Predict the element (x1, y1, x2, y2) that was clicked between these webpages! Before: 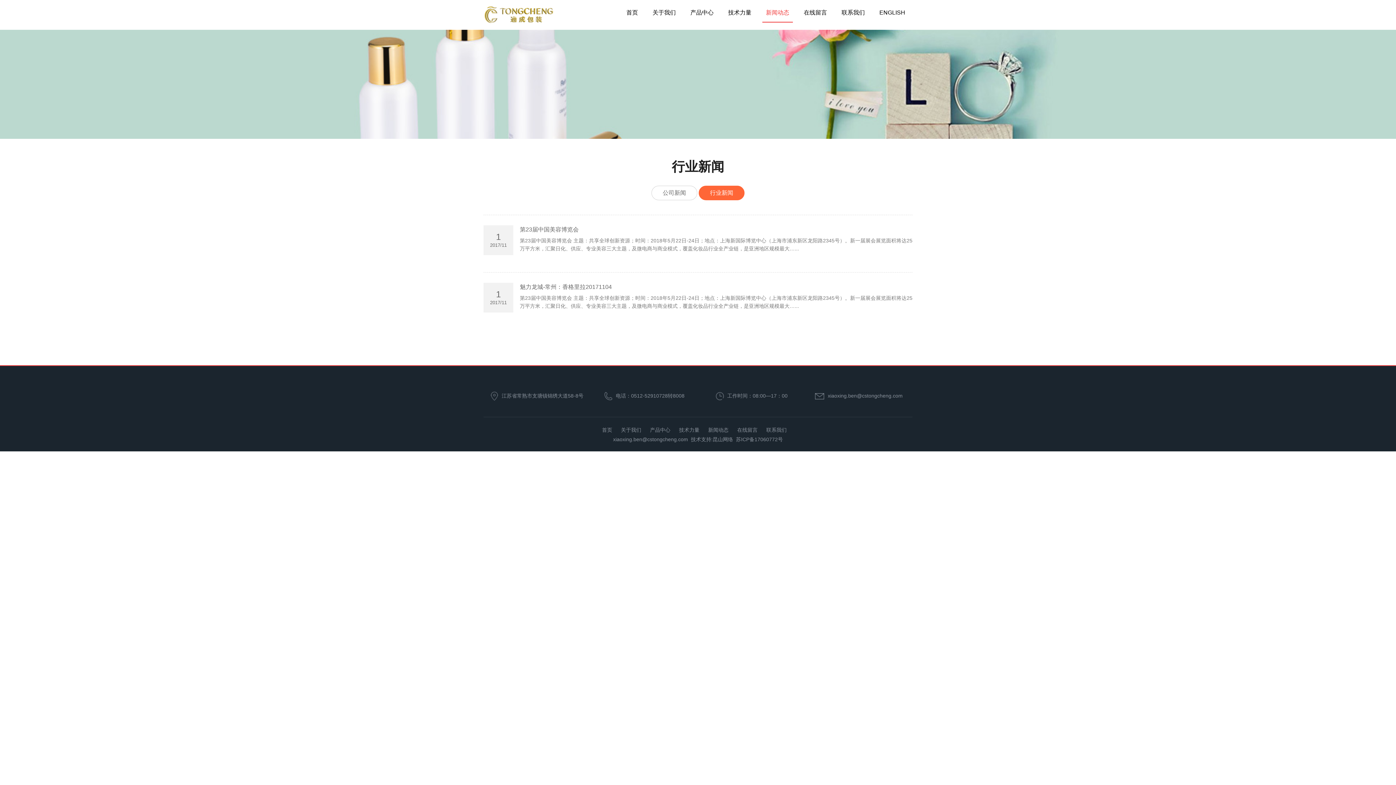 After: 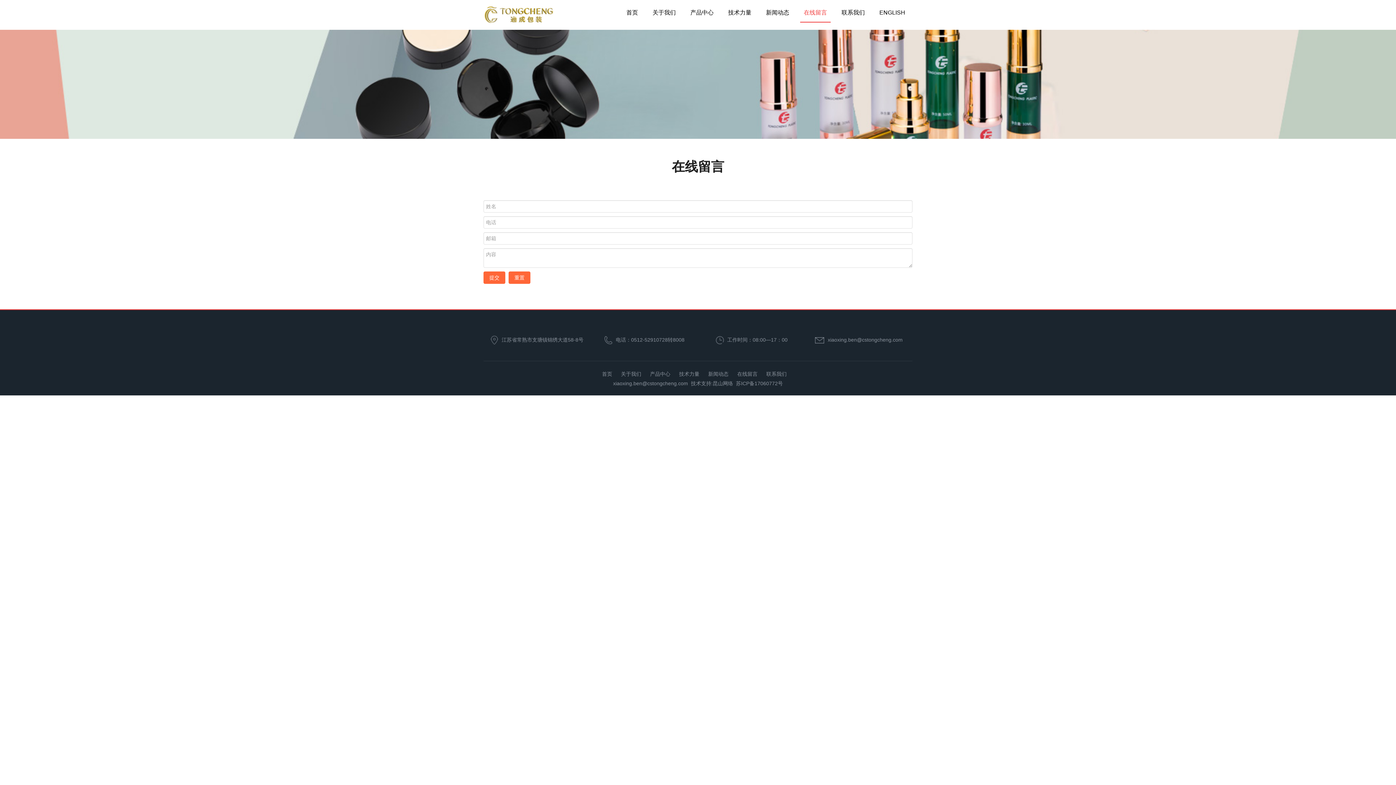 Action: label: 在线留言 bbox: (737, 427, 757, 433)